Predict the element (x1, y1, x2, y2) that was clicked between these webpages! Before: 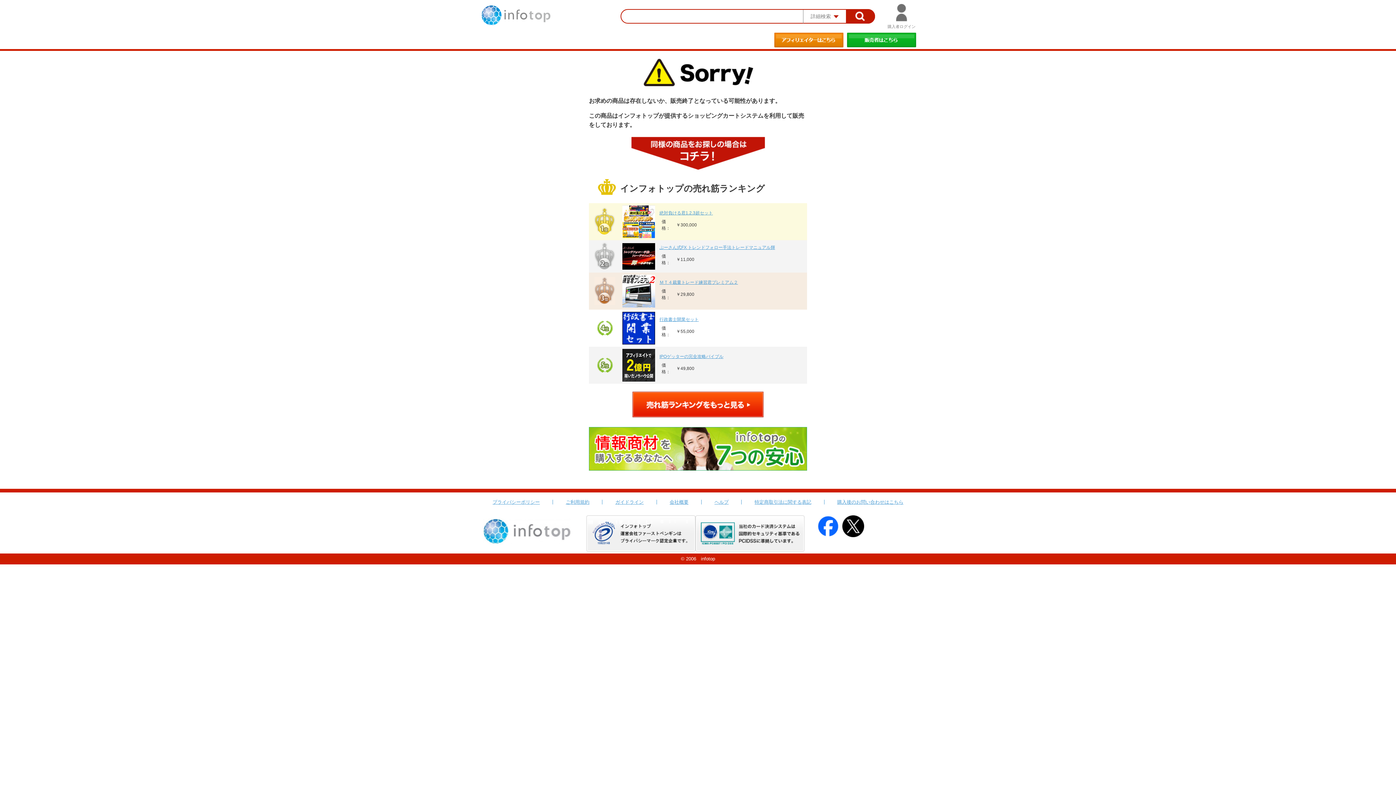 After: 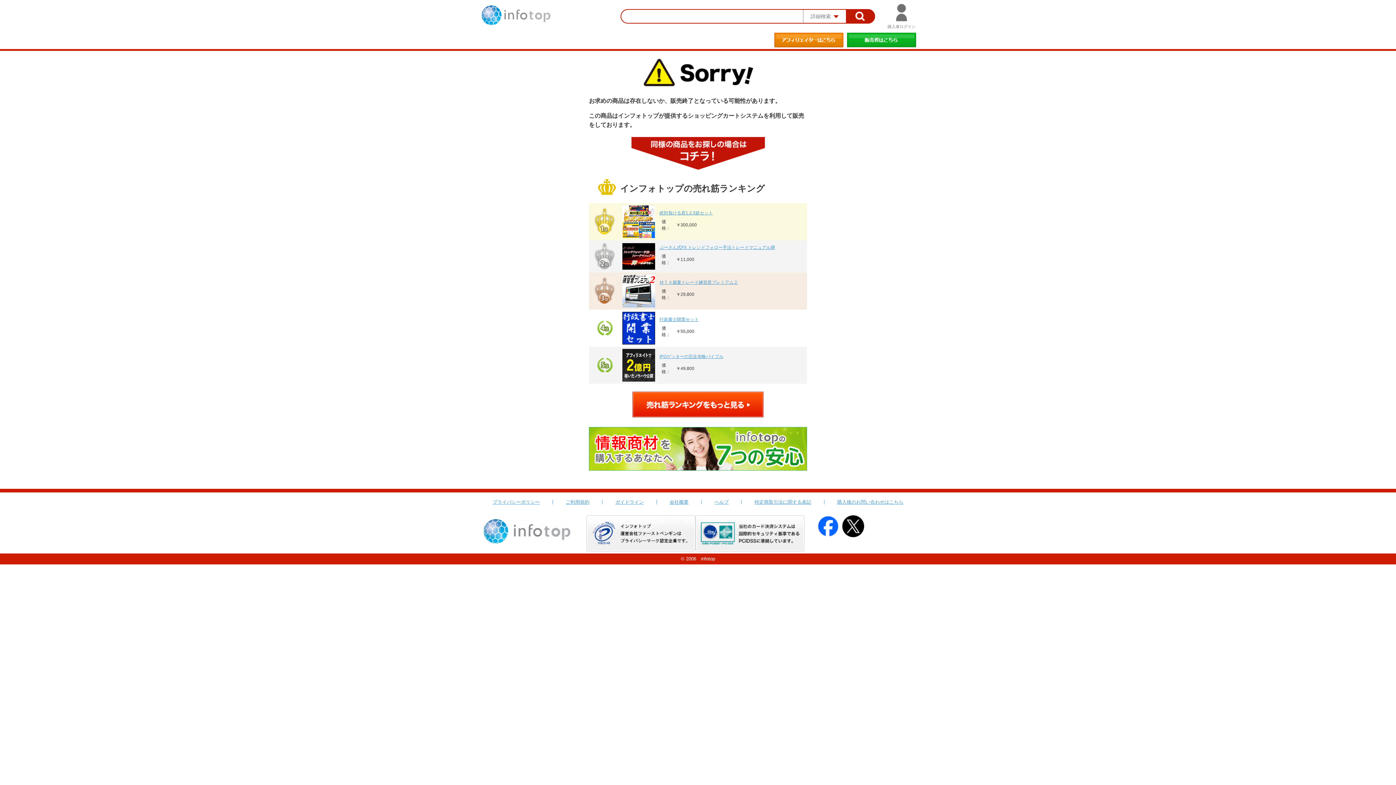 Action: bbox: (622, 275, 655, 280)